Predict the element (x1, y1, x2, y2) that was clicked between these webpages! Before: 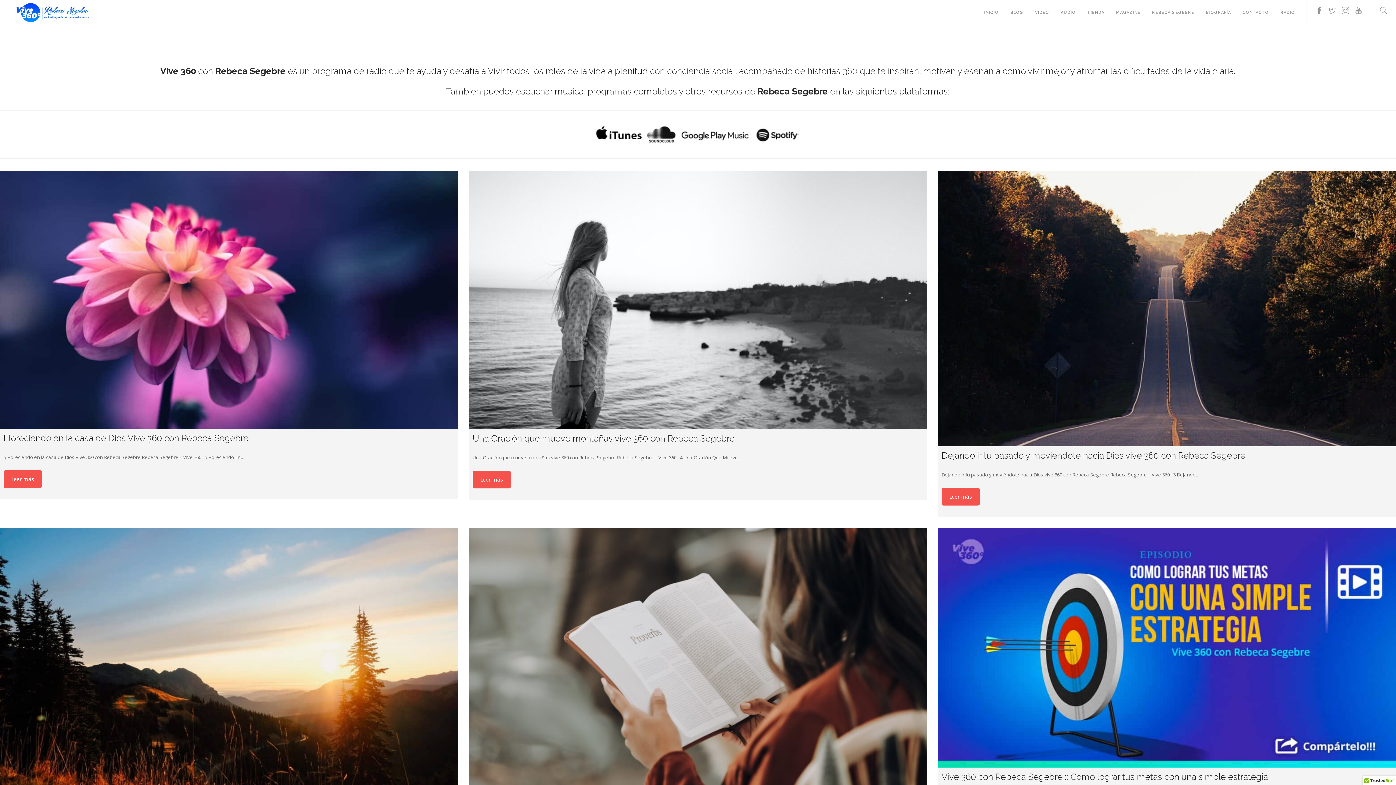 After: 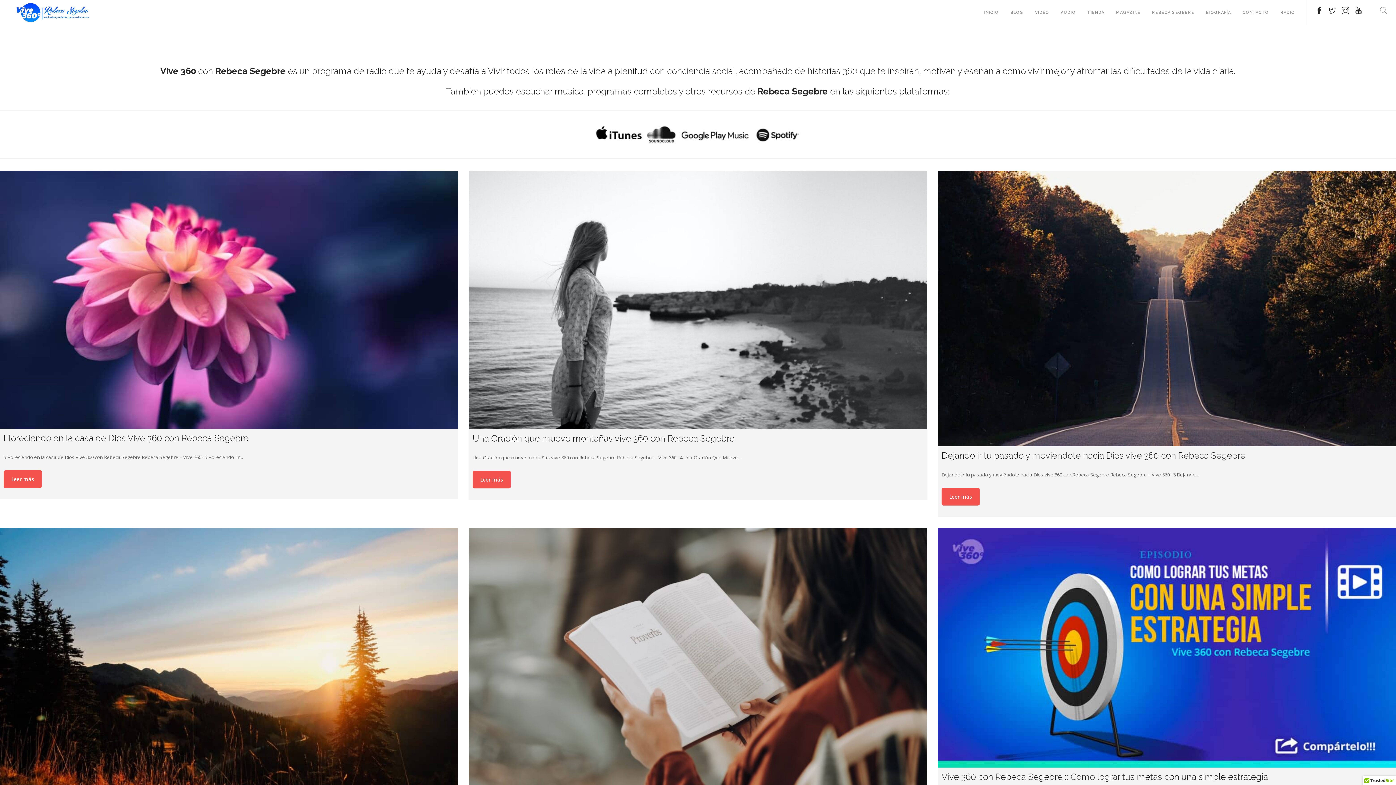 Action: bbox: (1316, 0, 1323, 20)